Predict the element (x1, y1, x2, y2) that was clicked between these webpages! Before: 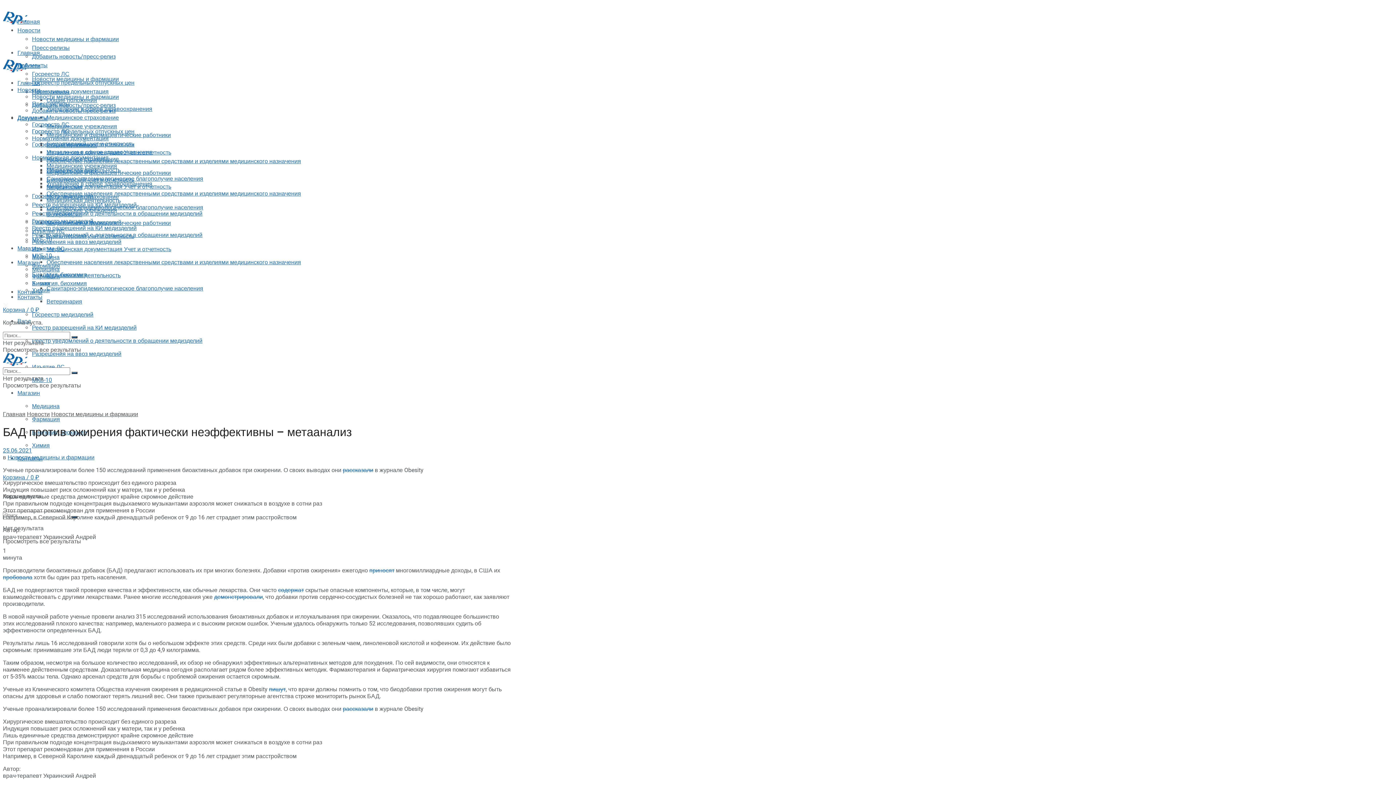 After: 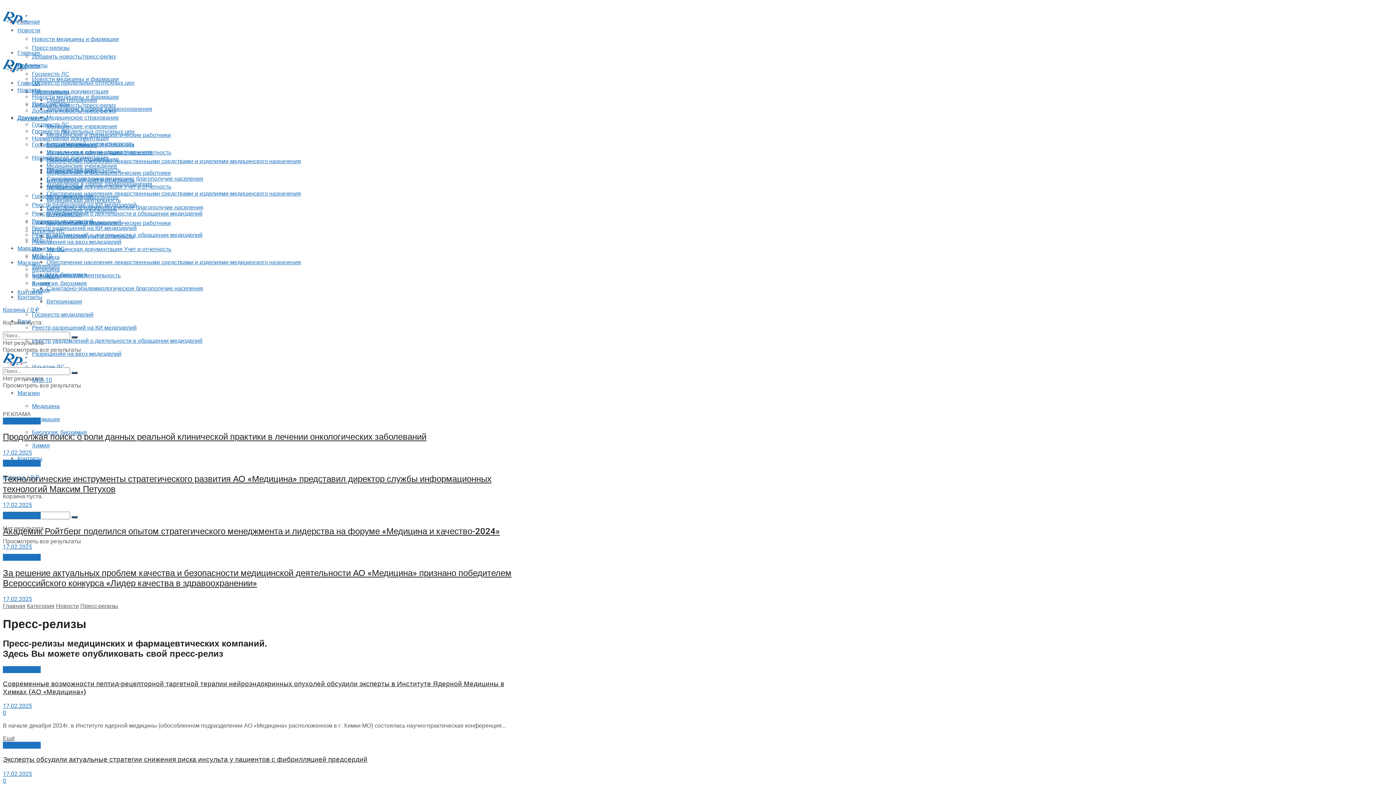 Action: label: Пресс-релизы bbox: (32, 88, 69, 95)